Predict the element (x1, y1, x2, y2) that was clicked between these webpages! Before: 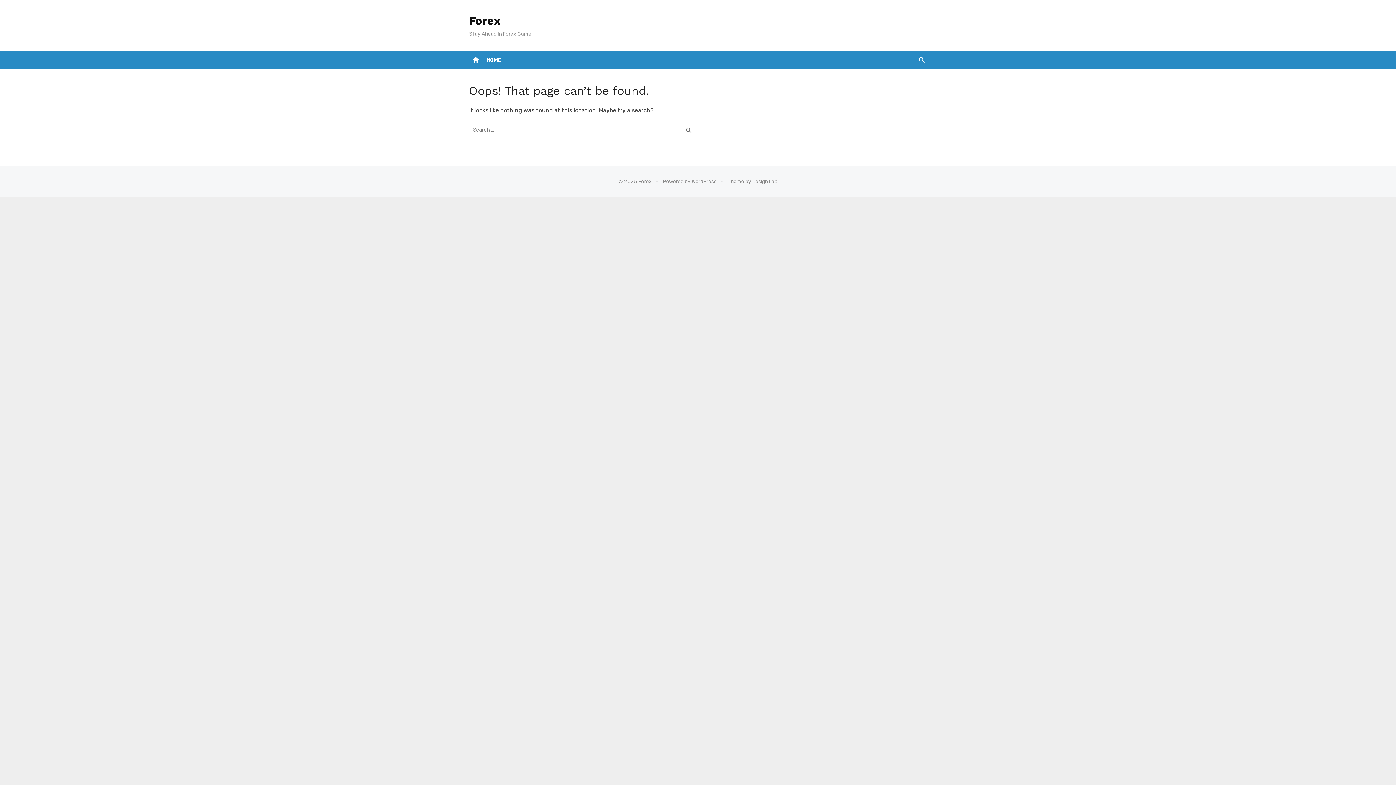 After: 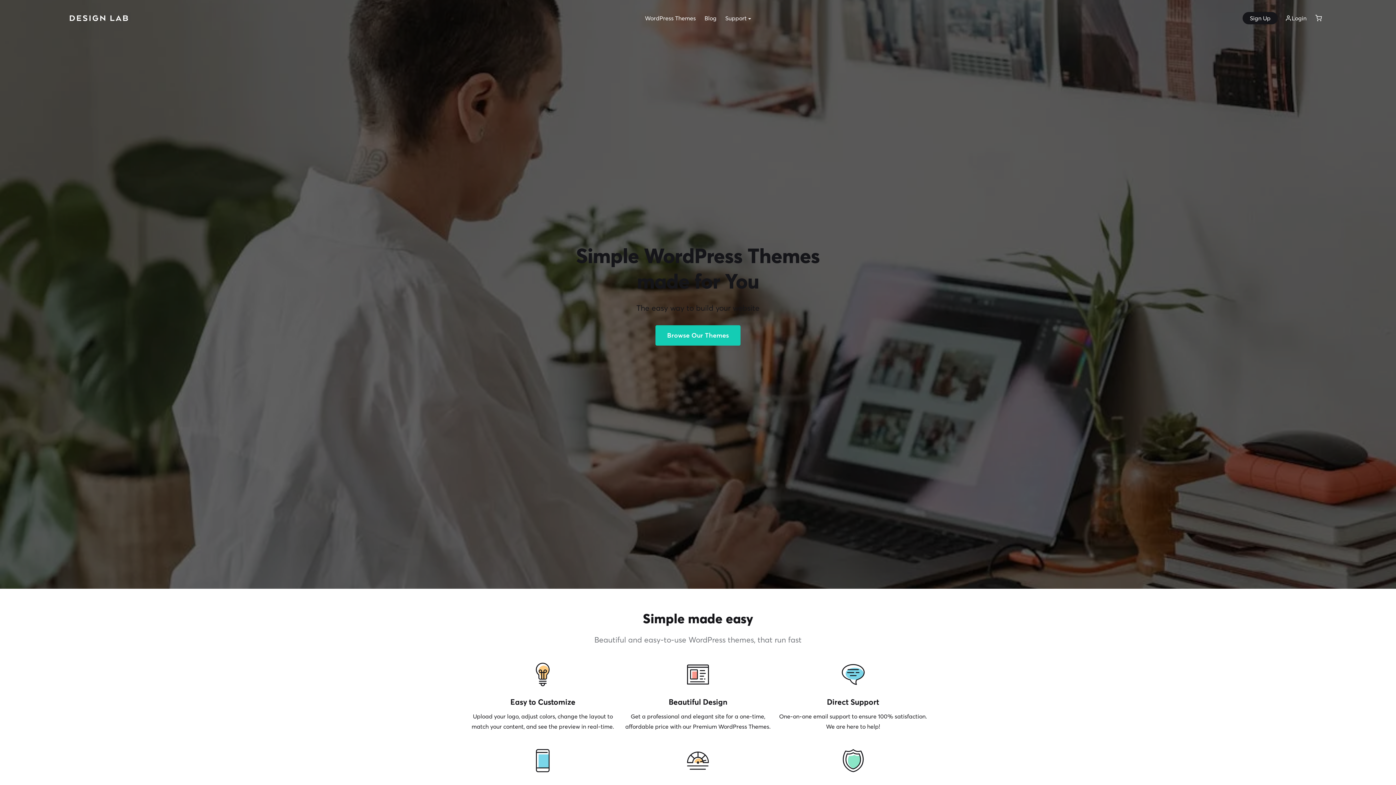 Action: label: Theme by Design Lab bbox: (727, 178, 777, 184)